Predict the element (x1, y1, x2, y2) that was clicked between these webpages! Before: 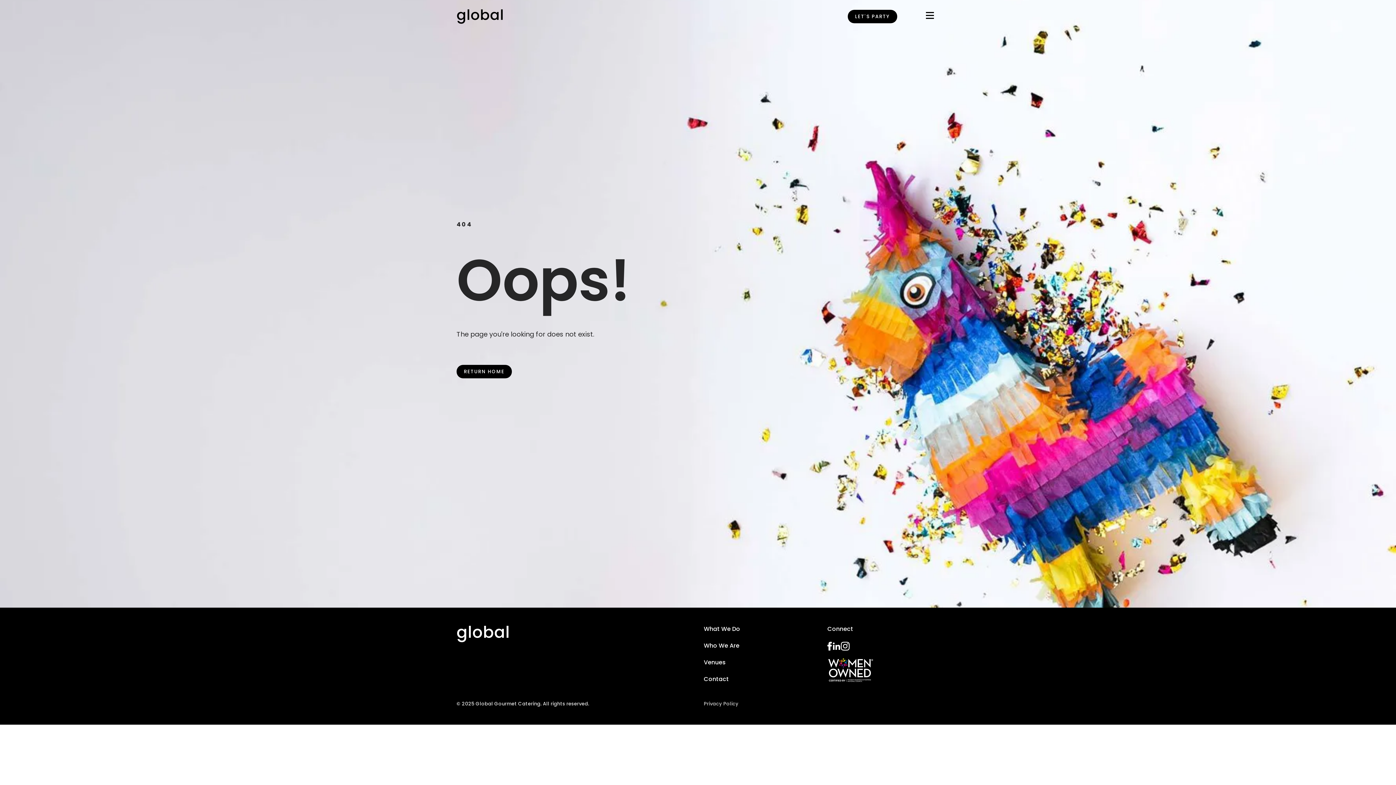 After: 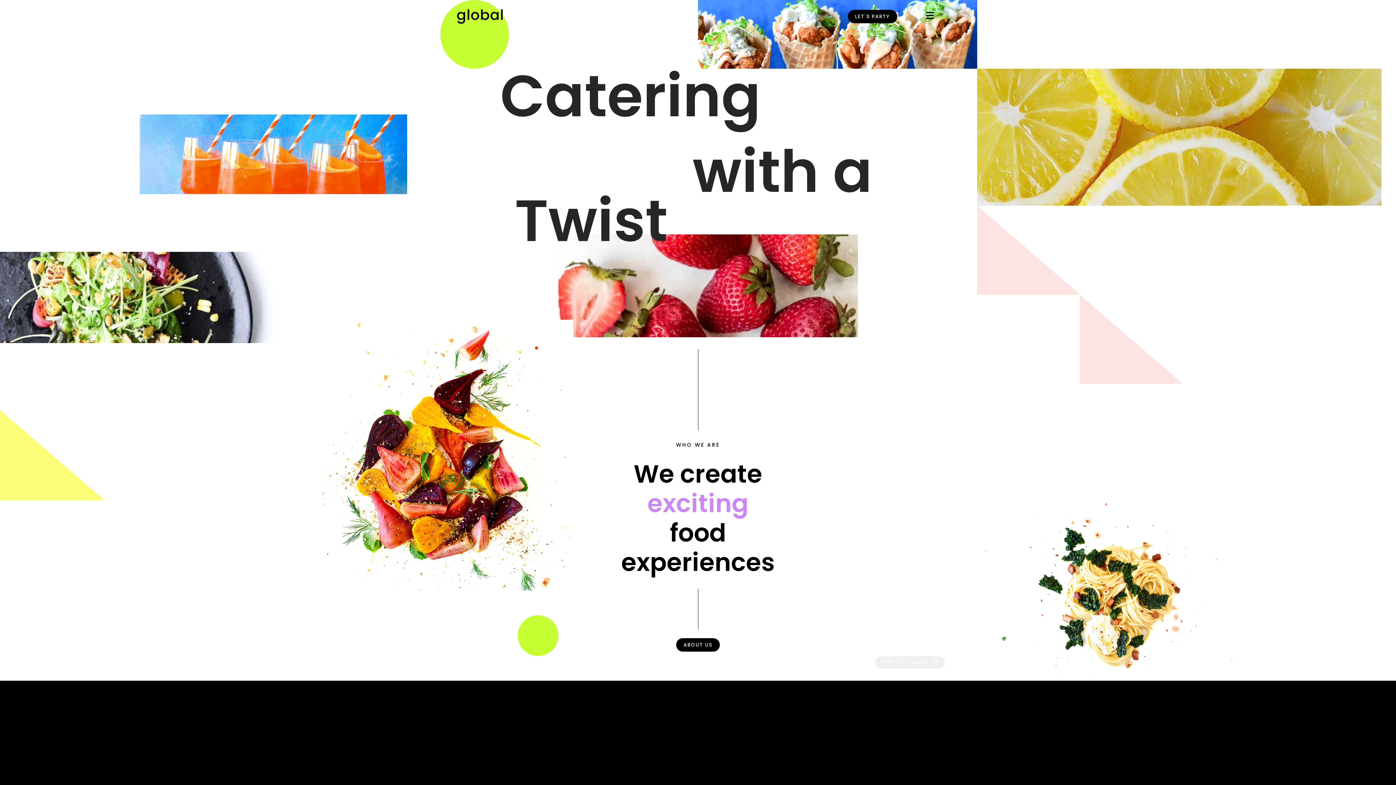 Action: bbox: (456, 364, 512, 378) label: RETURN HOME